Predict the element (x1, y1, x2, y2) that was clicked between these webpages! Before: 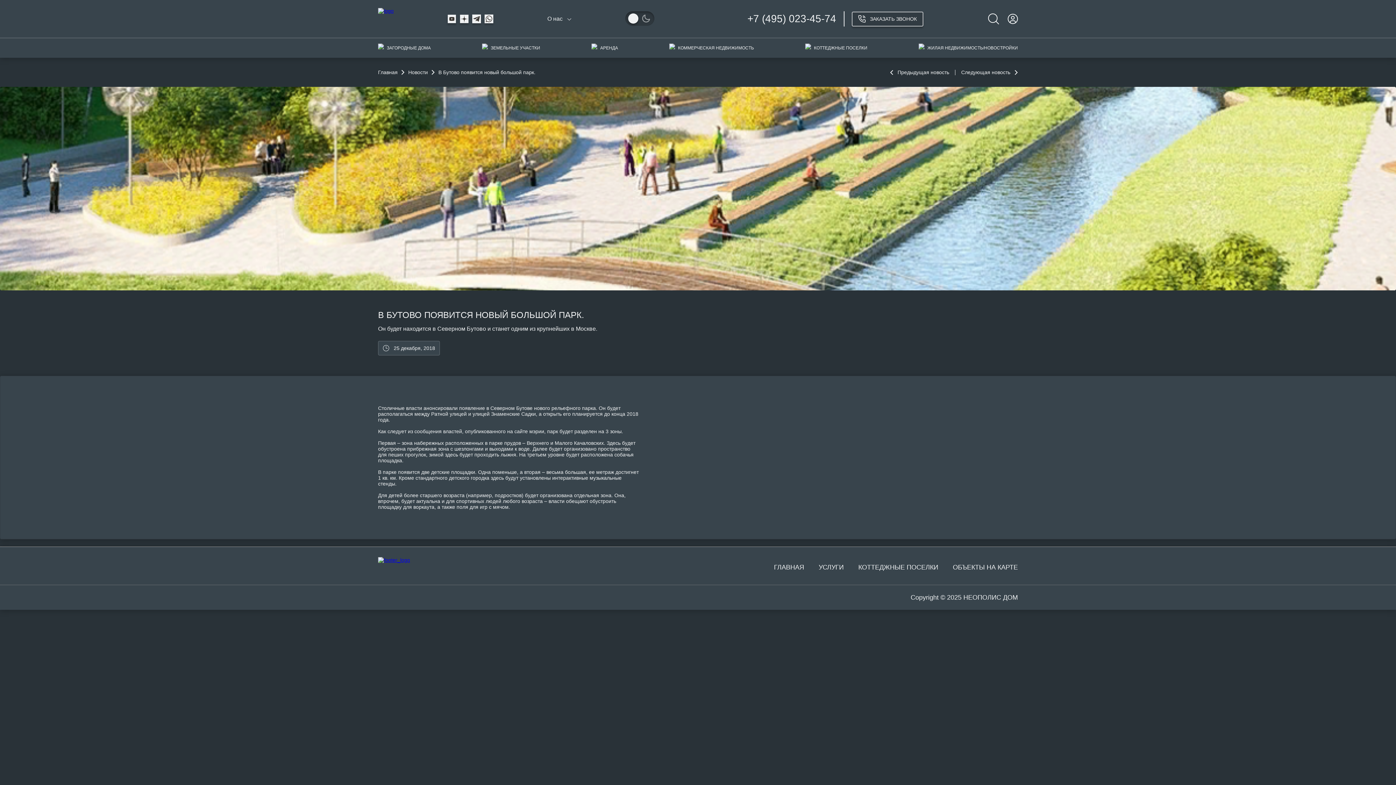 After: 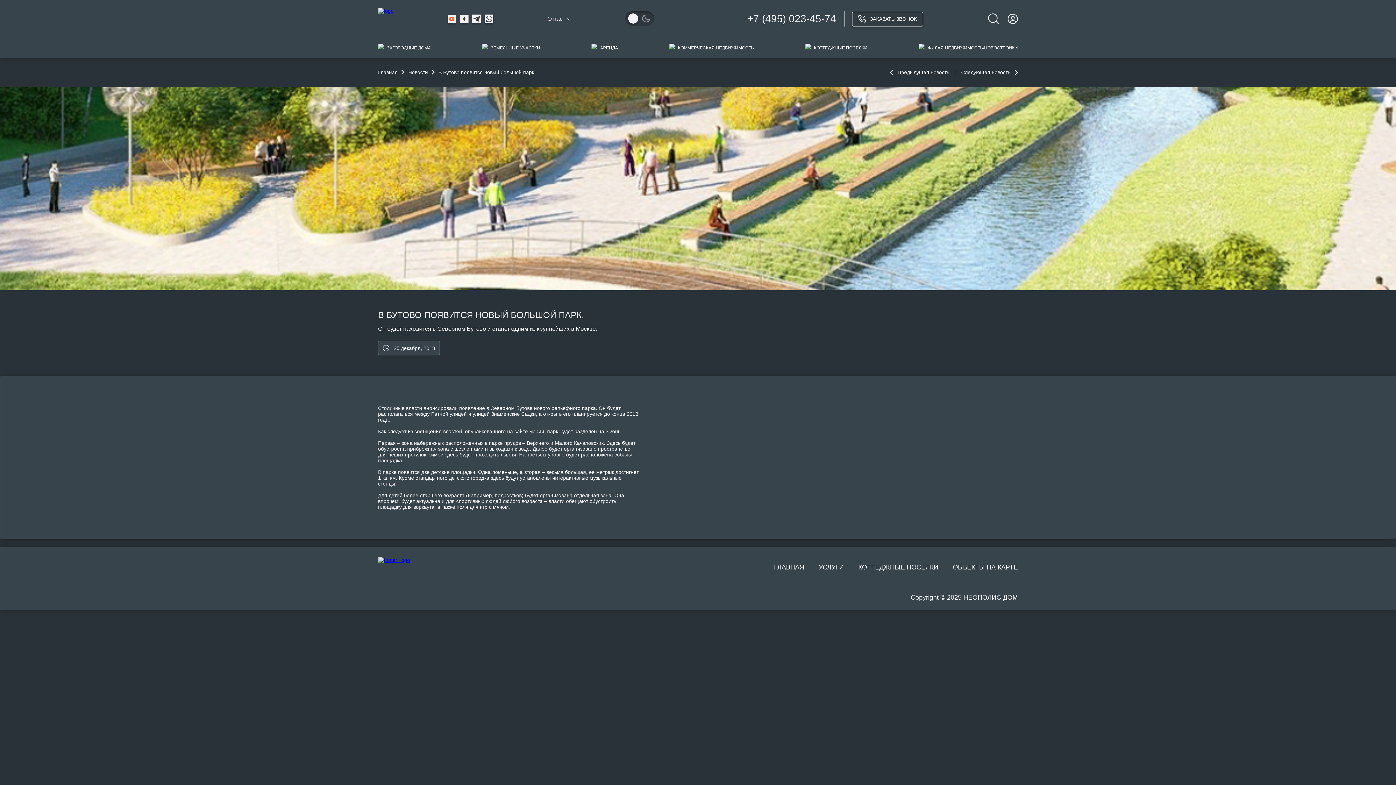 Action: bbox: (447, 14, 456, 23)